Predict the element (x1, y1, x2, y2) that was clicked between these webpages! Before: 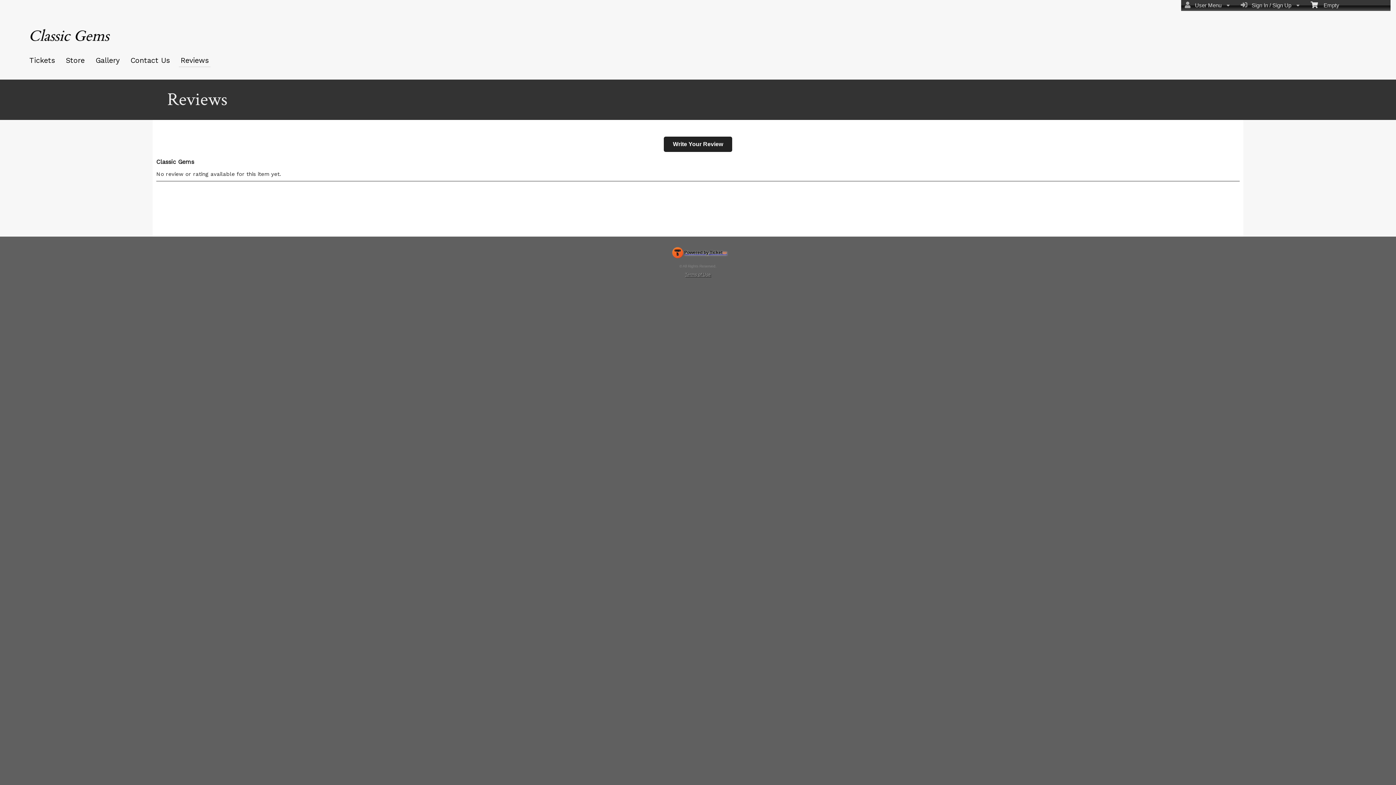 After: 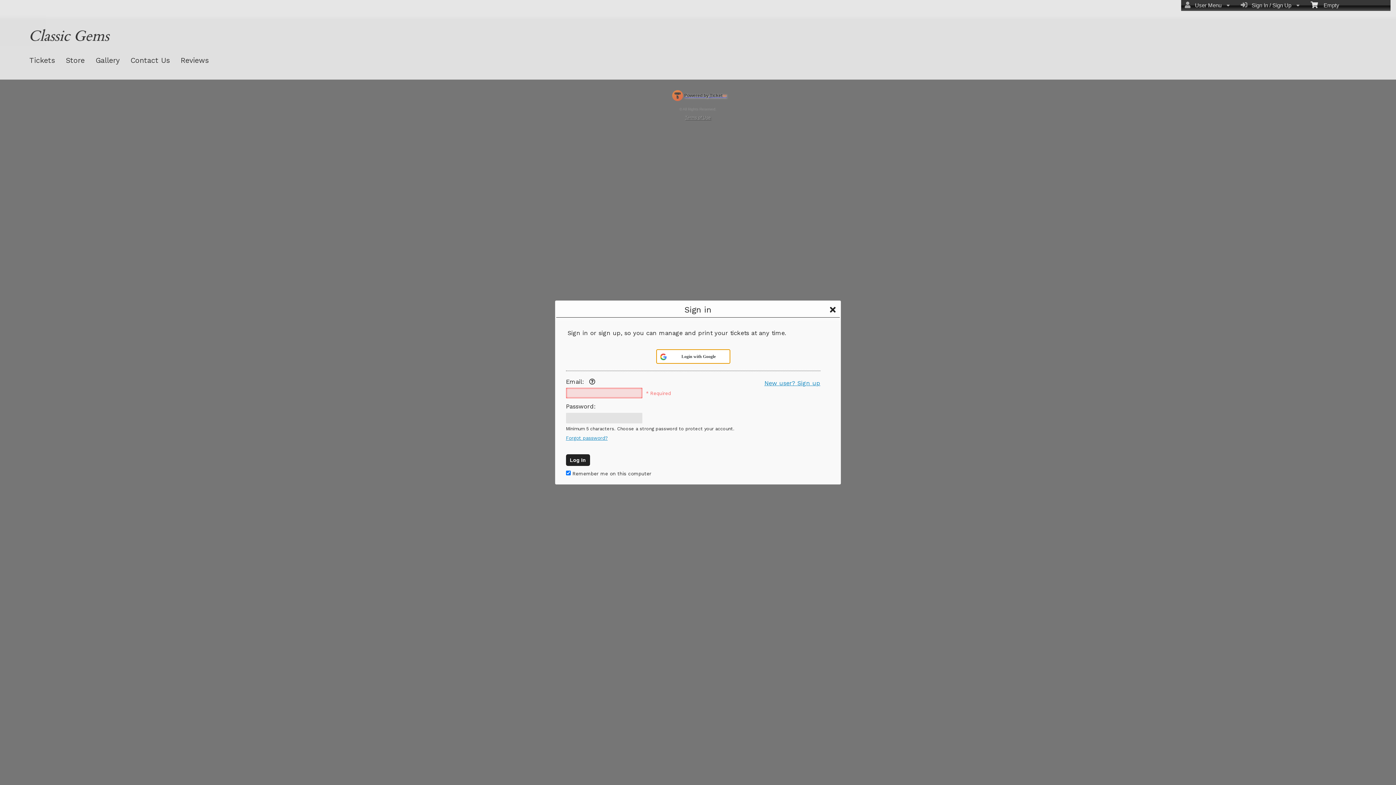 Action: label: Write Your Review bbox: (664, 136, 732, 152)